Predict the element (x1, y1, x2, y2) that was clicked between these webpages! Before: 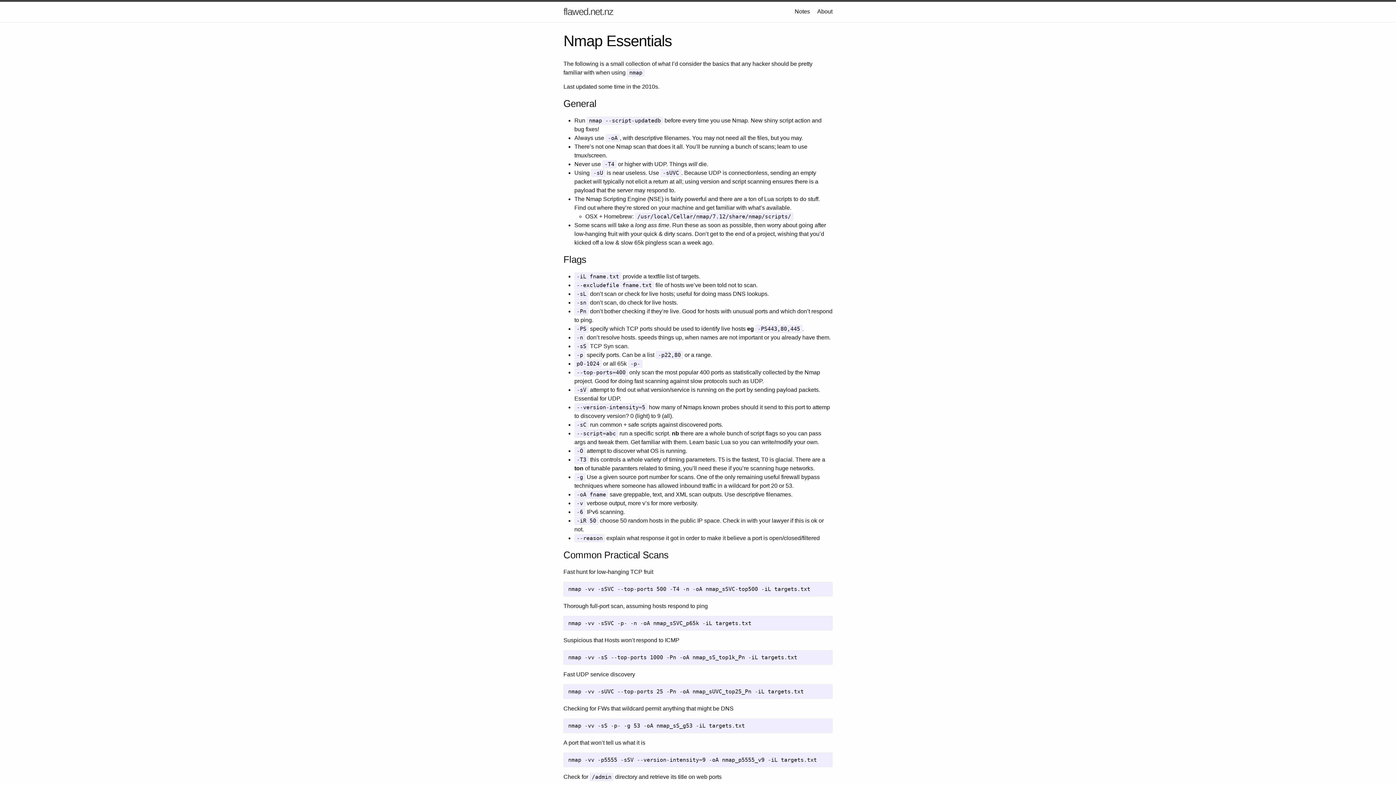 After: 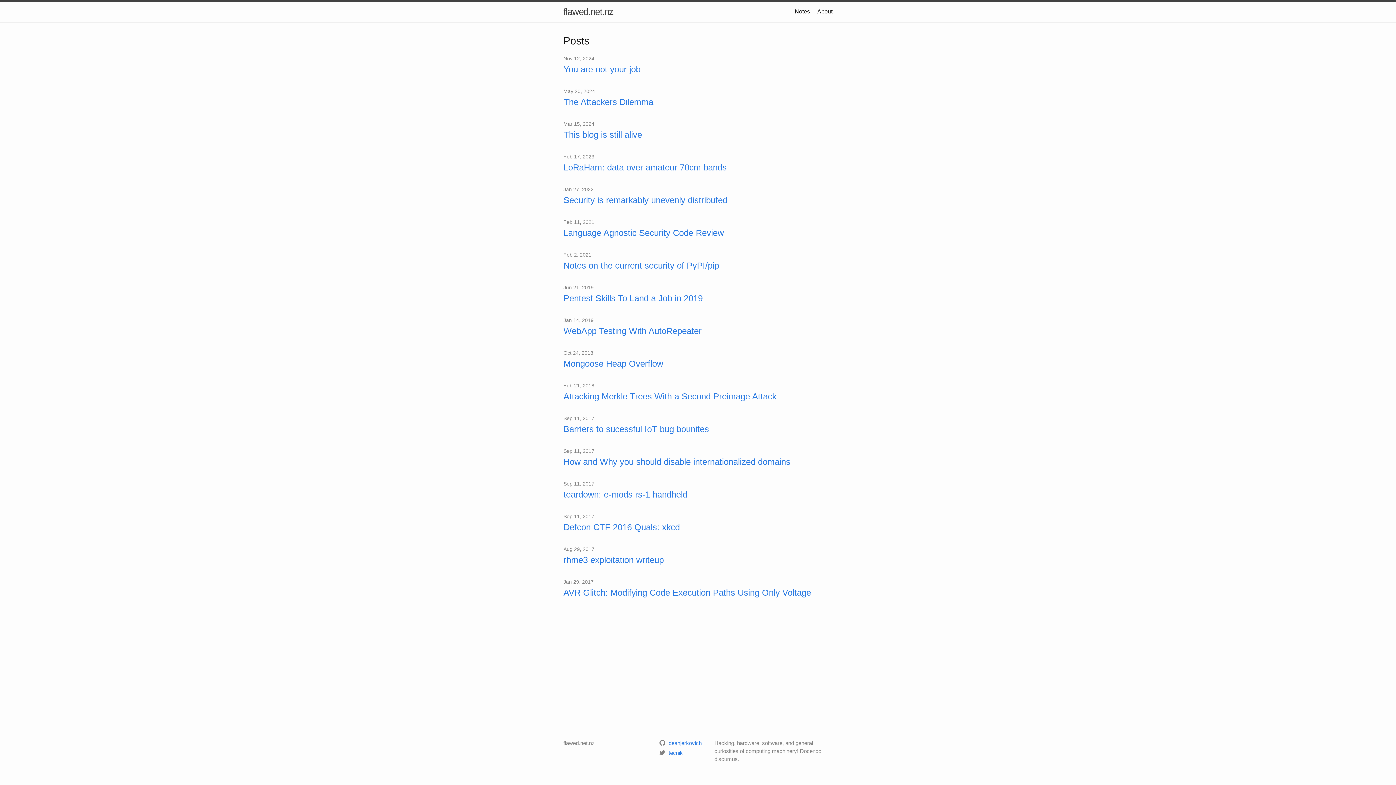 Action: bbox: (563, 1, 613, 21) label: flawed.net.nz